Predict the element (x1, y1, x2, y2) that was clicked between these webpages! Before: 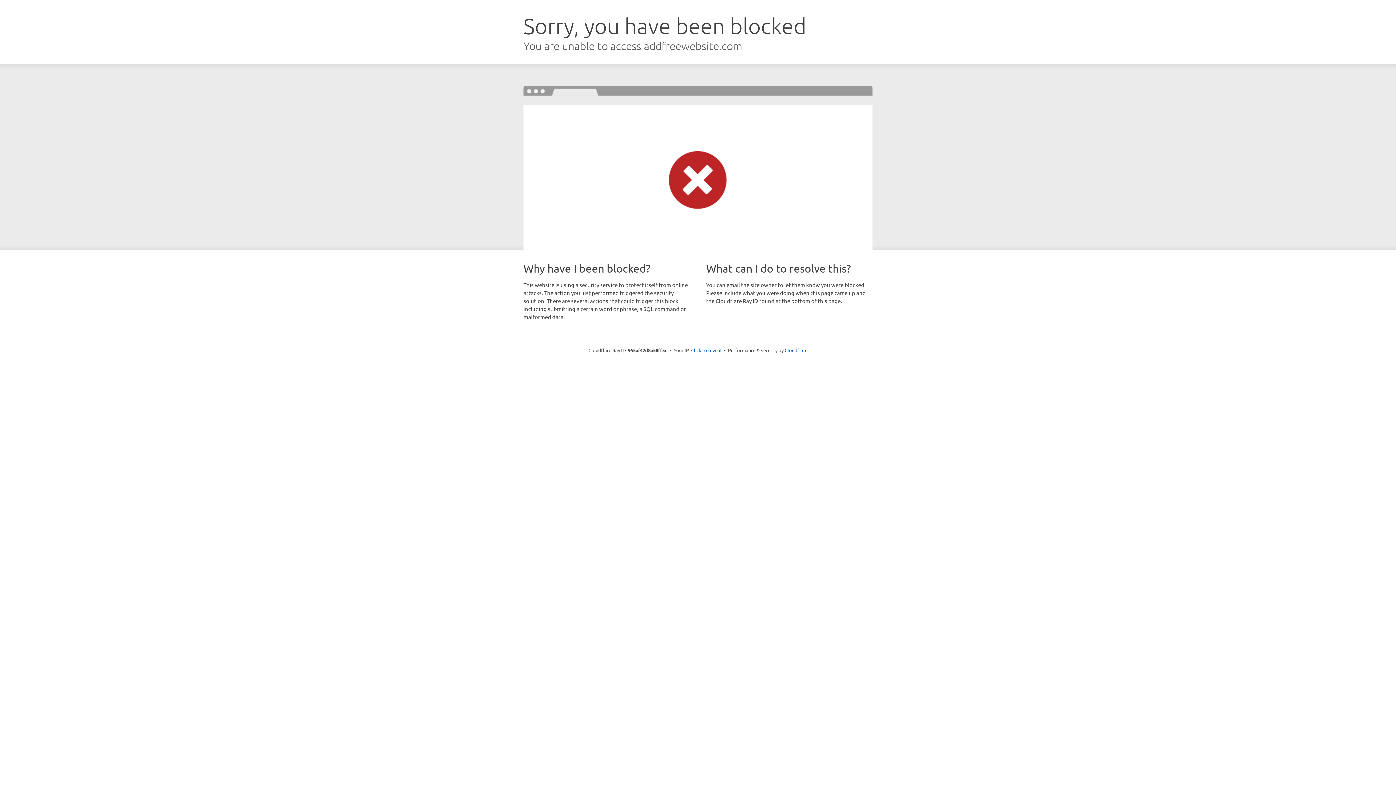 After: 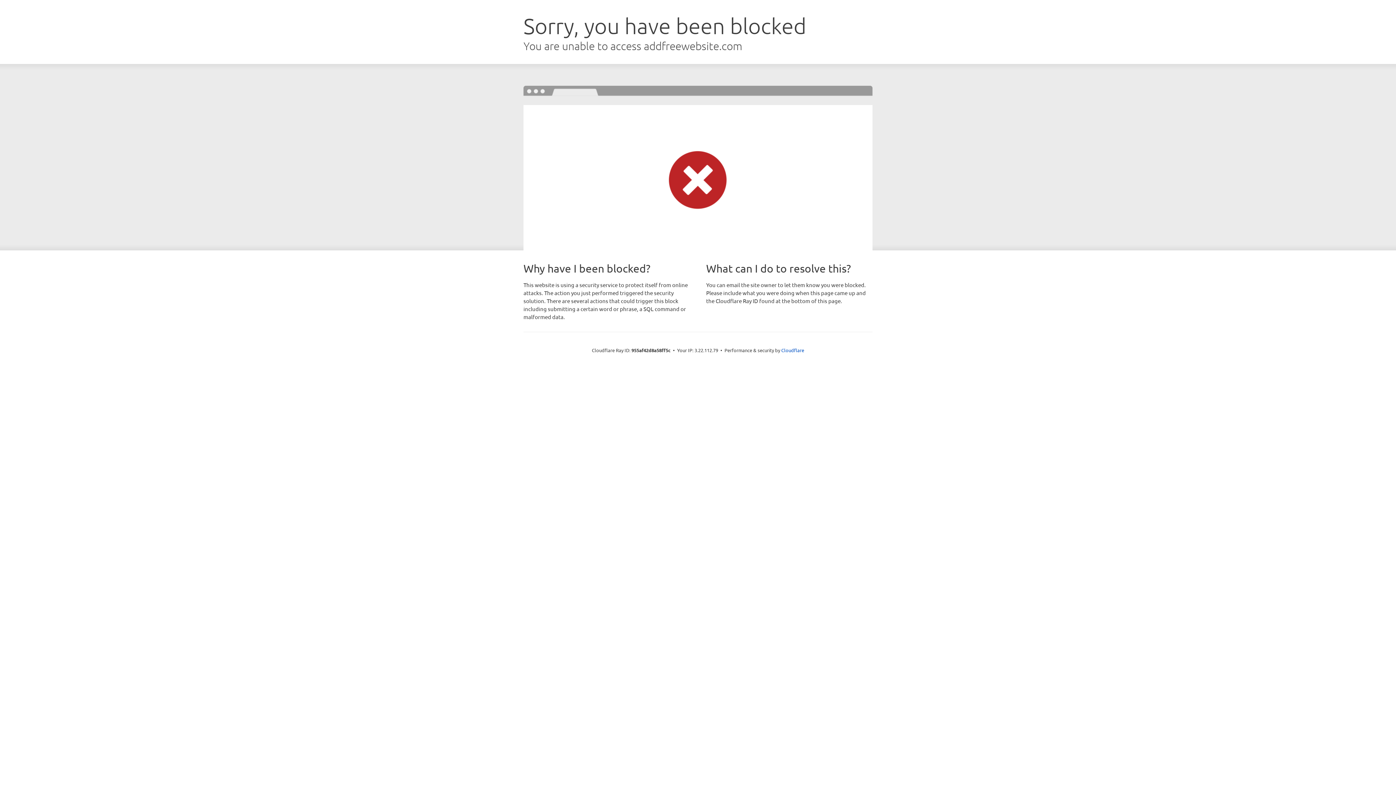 Action: bbox: (691, 346, 721, 353) label: Click to reveal